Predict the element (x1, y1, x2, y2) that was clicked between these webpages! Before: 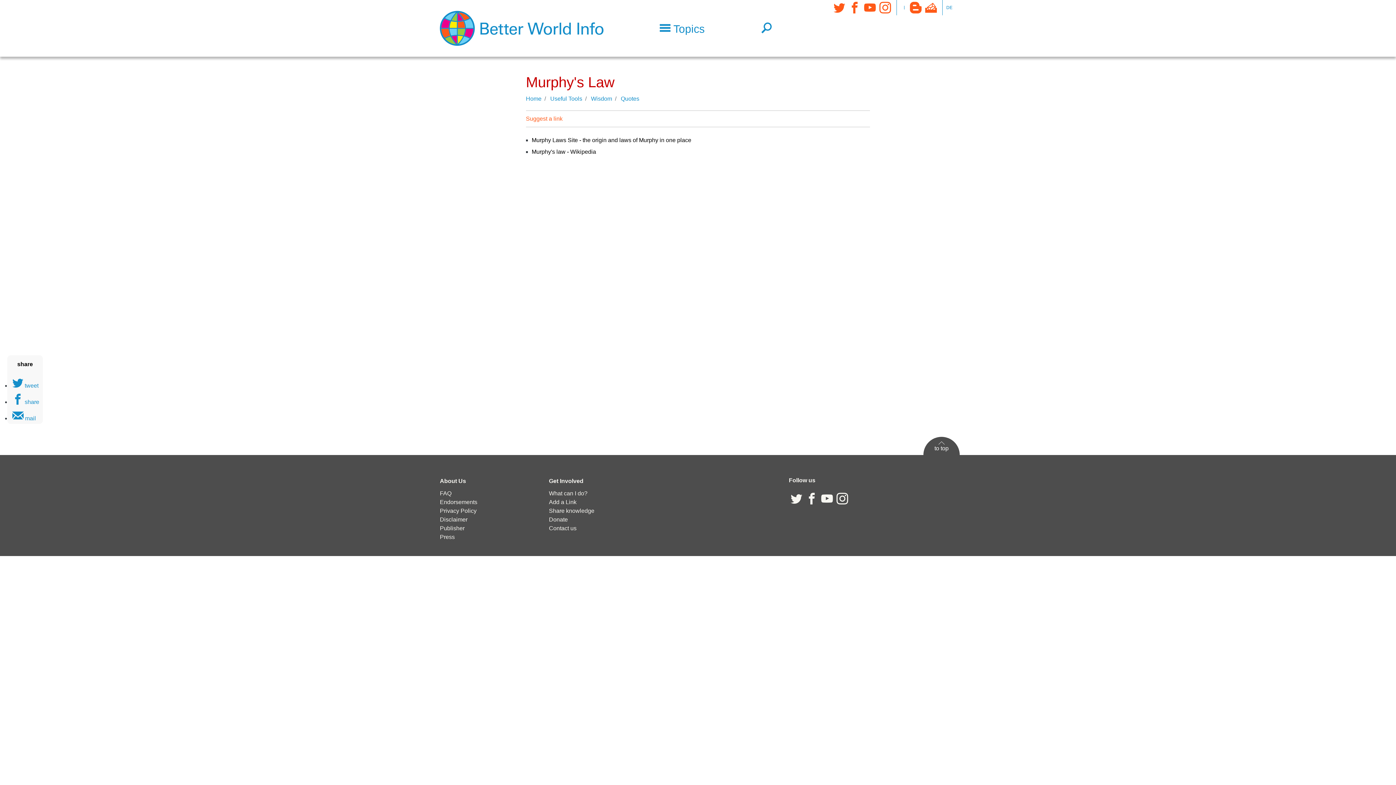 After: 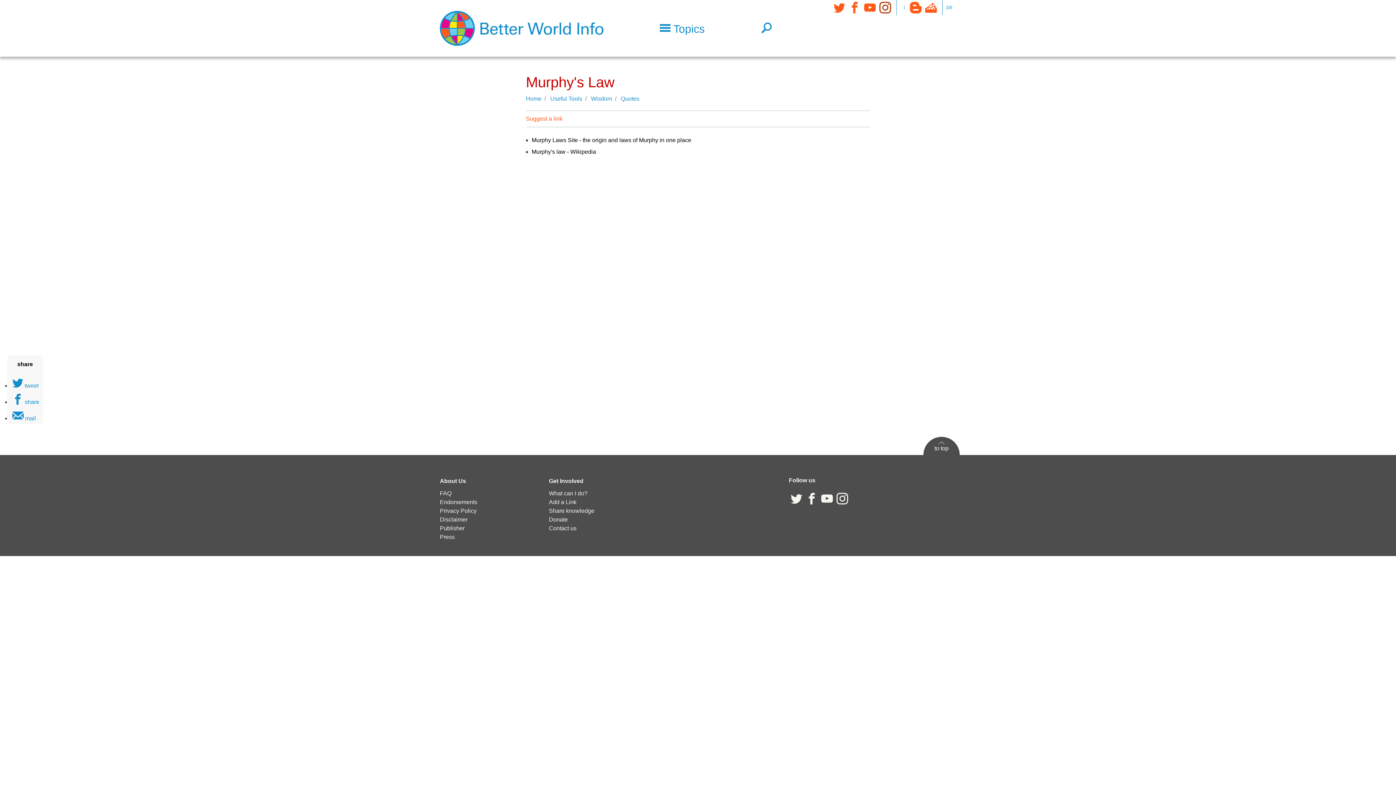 Action: bbox: (877, 0, 893, 15) label: Instagram